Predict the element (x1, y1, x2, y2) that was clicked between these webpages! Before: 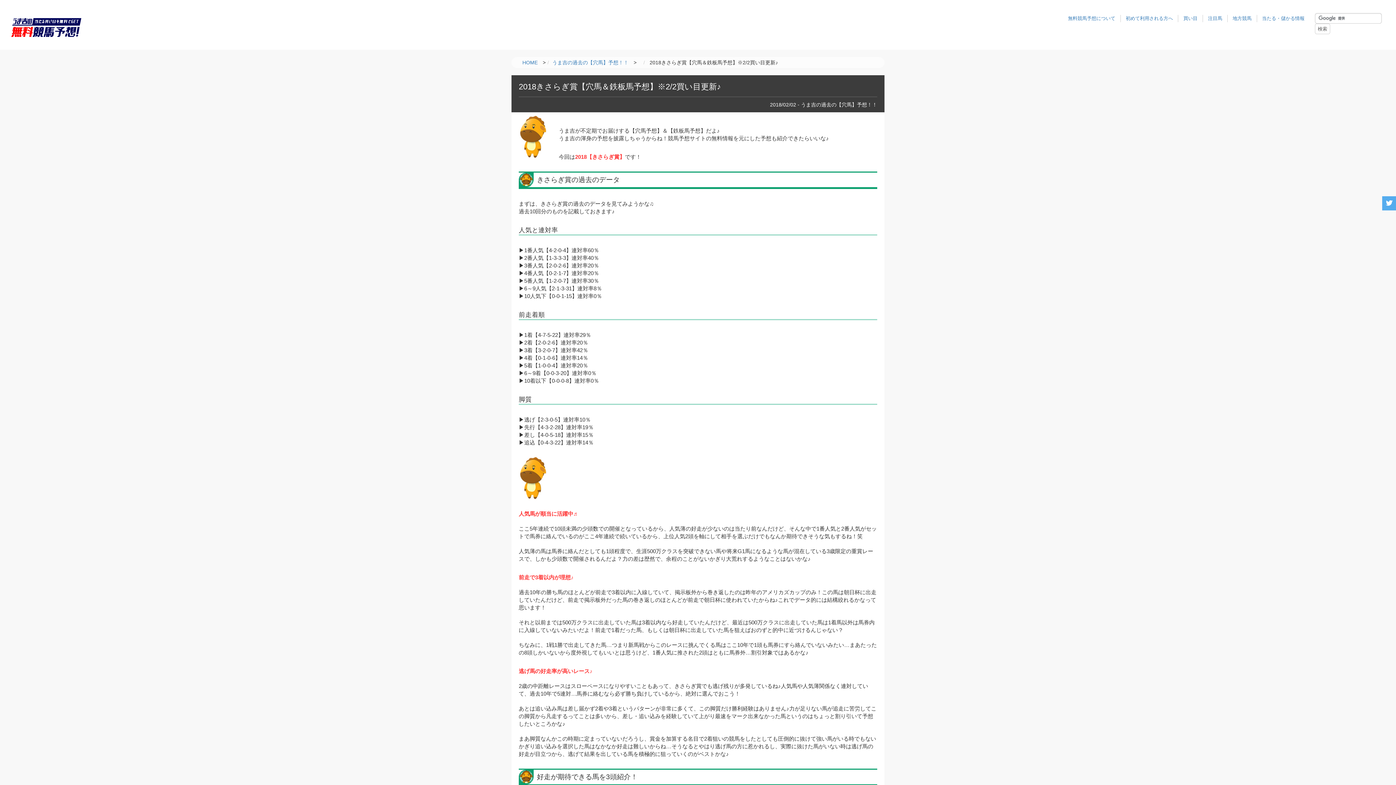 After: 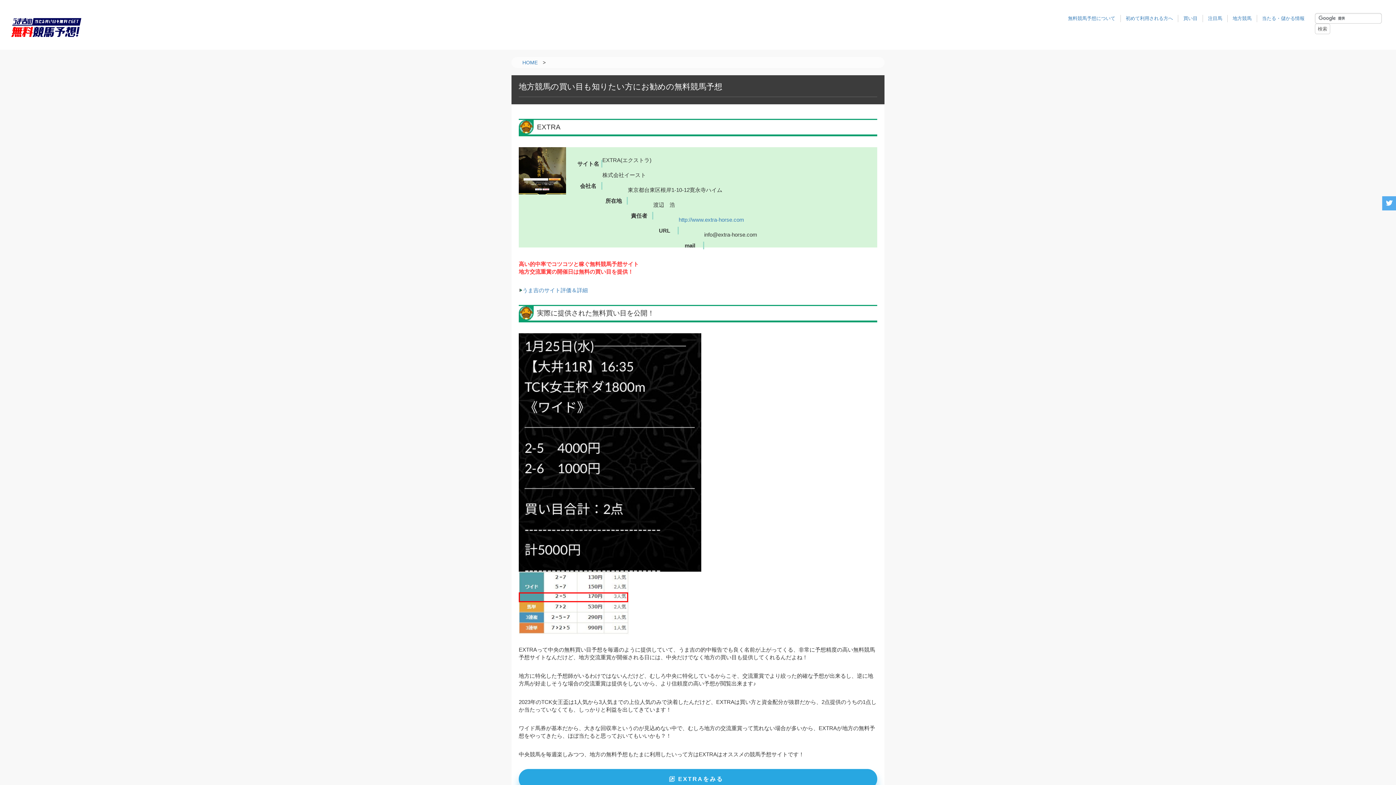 Action: bbox: (1232, 15, 1251, 21) label: 地方競馬